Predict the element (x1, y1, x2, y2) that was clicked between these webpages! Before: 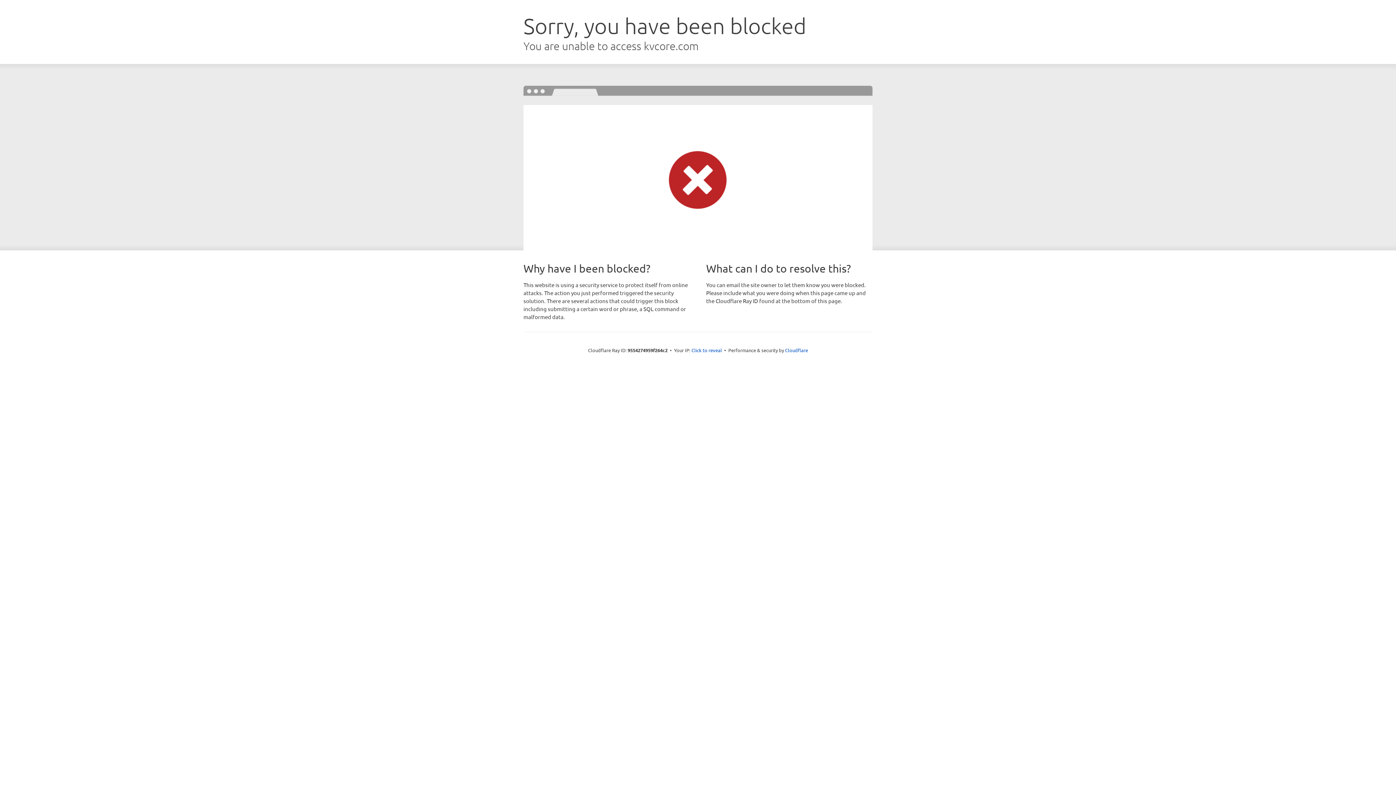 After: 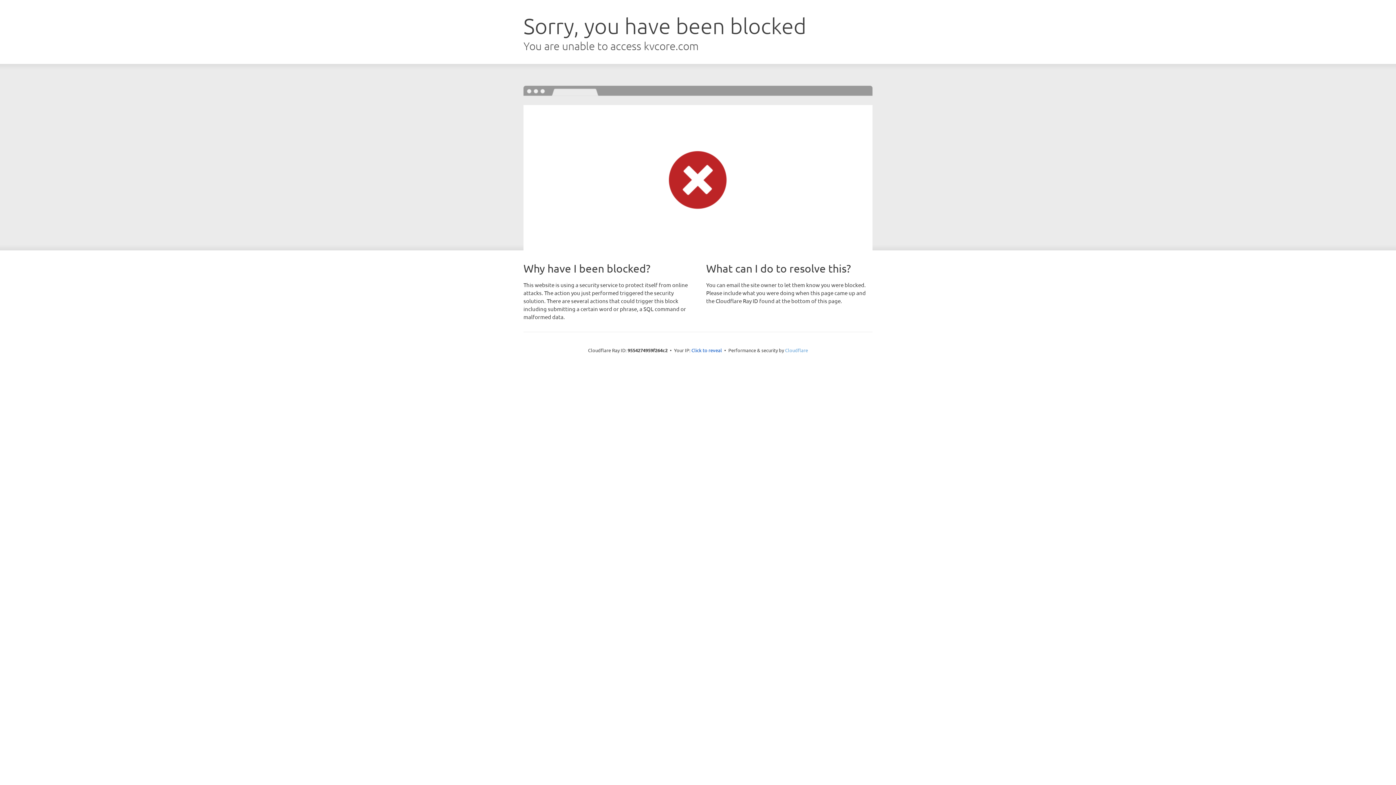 Action: label: Cloudflare bbox: (785, 347, 808, 353)